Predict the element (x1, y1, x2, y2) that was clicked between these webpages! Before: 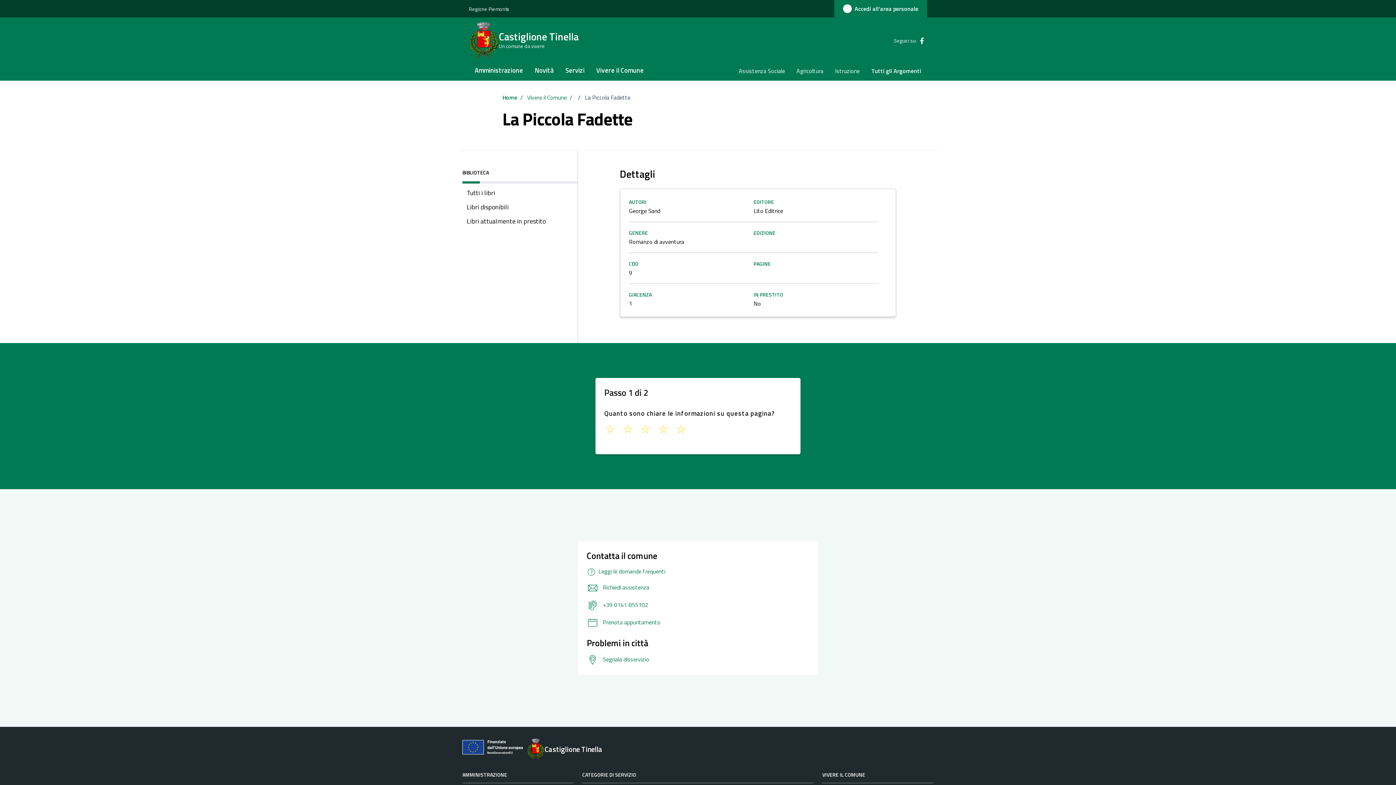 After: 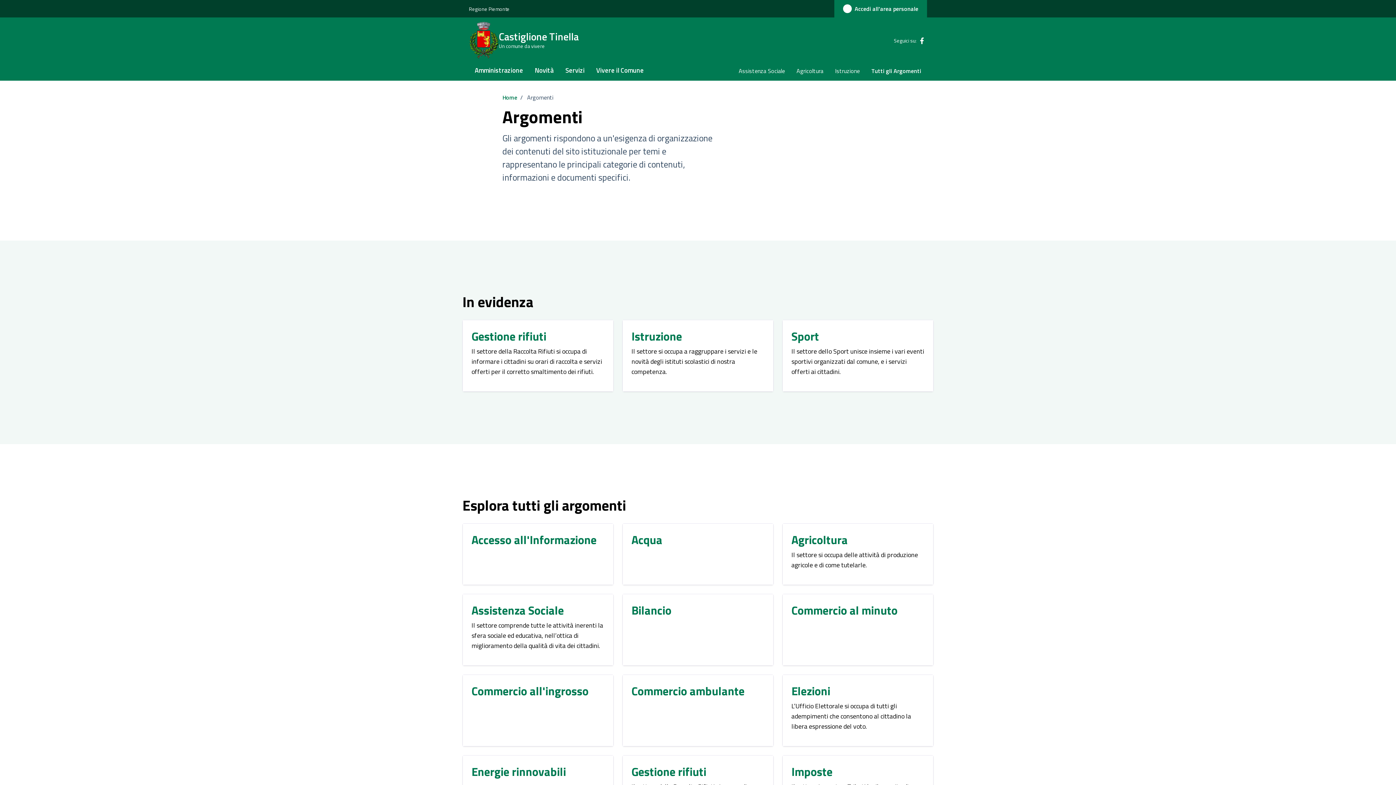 Action: bbox: (865, 62, 927, 80) label: Tutti gli Argomenti